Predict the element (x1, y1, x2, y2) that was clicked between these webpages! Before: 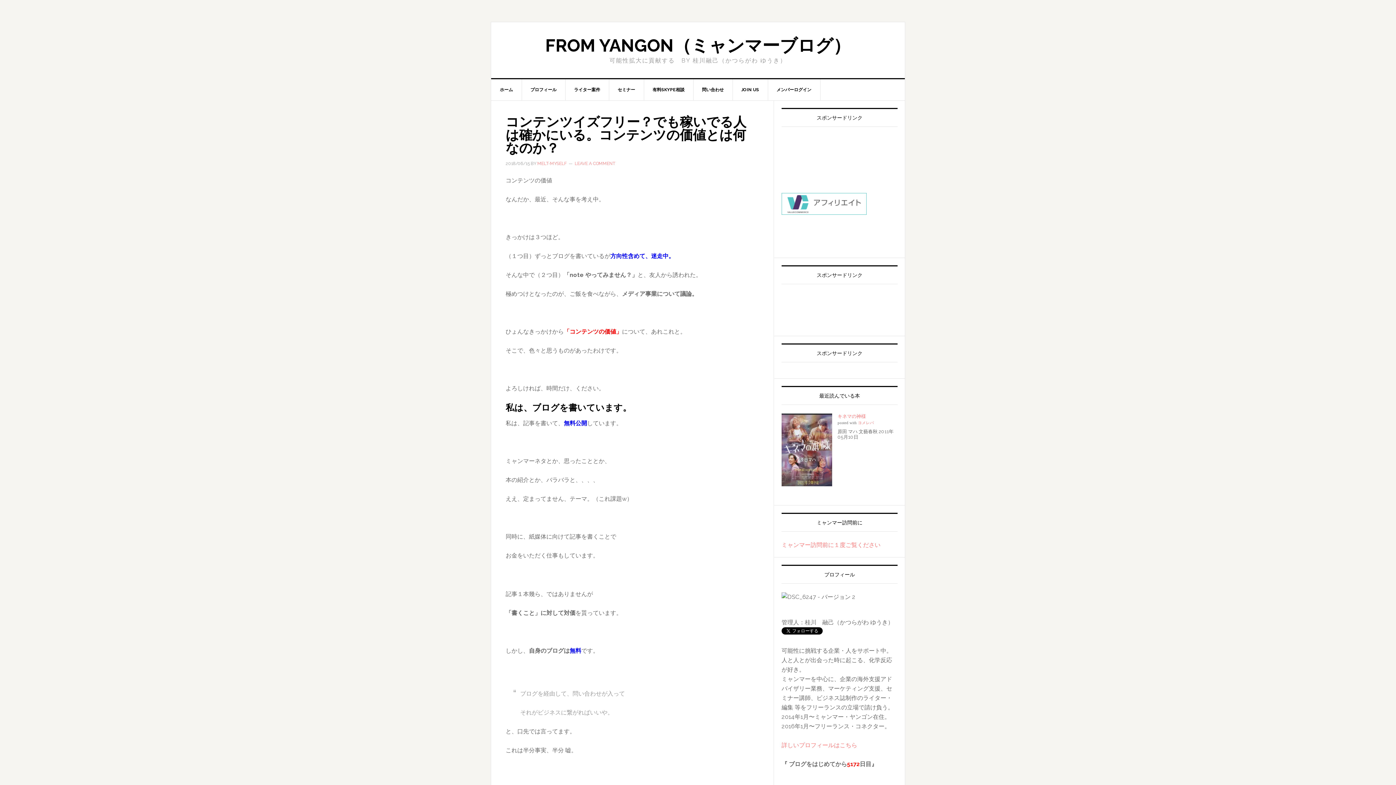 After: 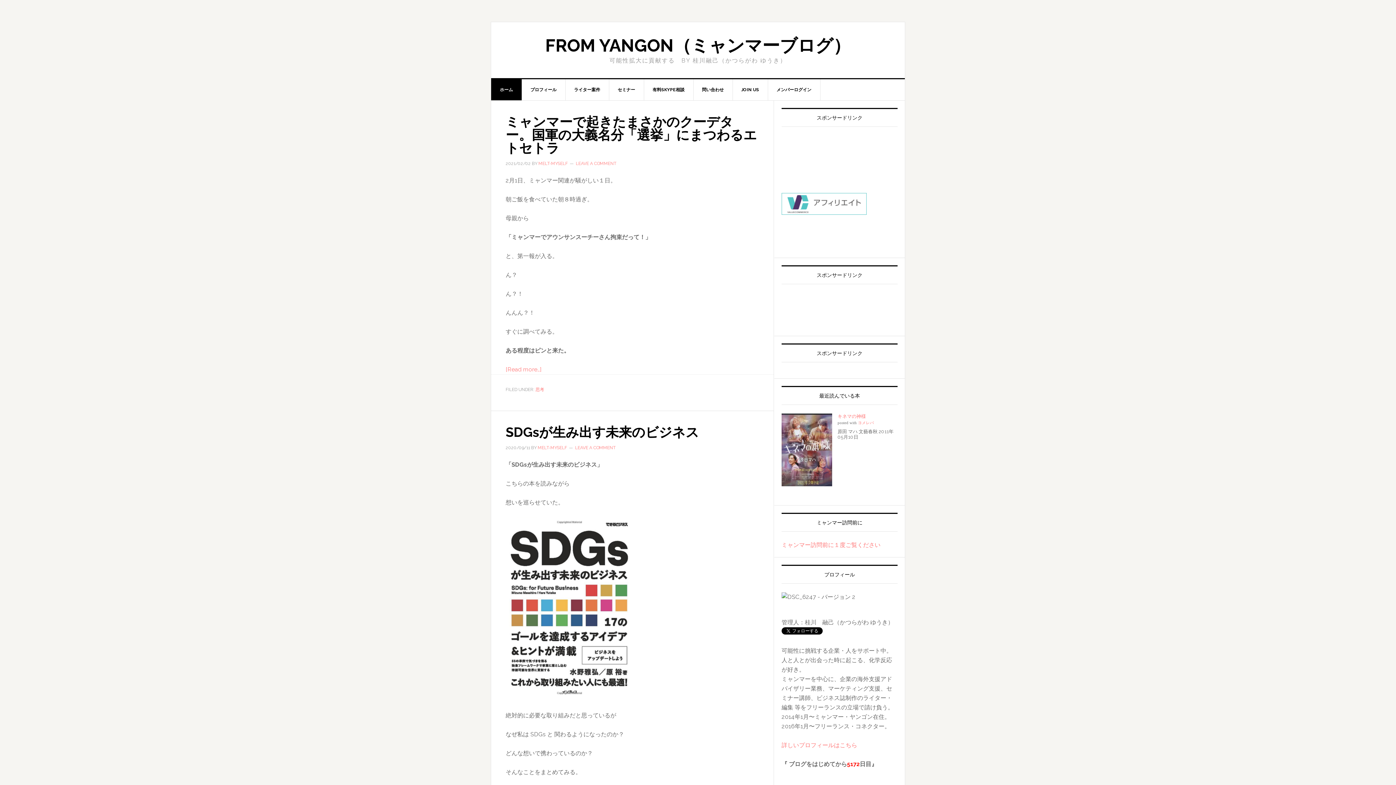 Action: bbox: (545, 35, 850, 55) label: FROM YANGON（ミャンマーブログ）